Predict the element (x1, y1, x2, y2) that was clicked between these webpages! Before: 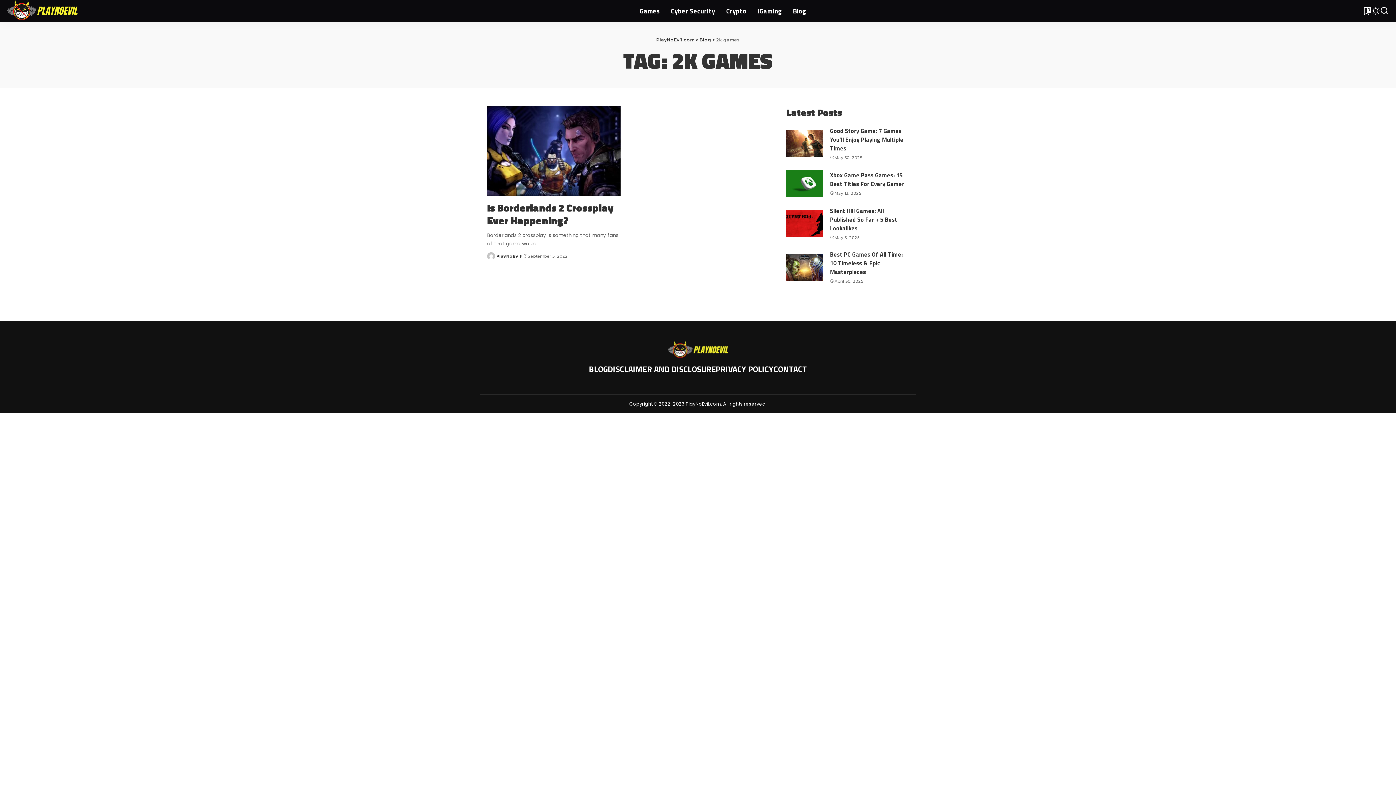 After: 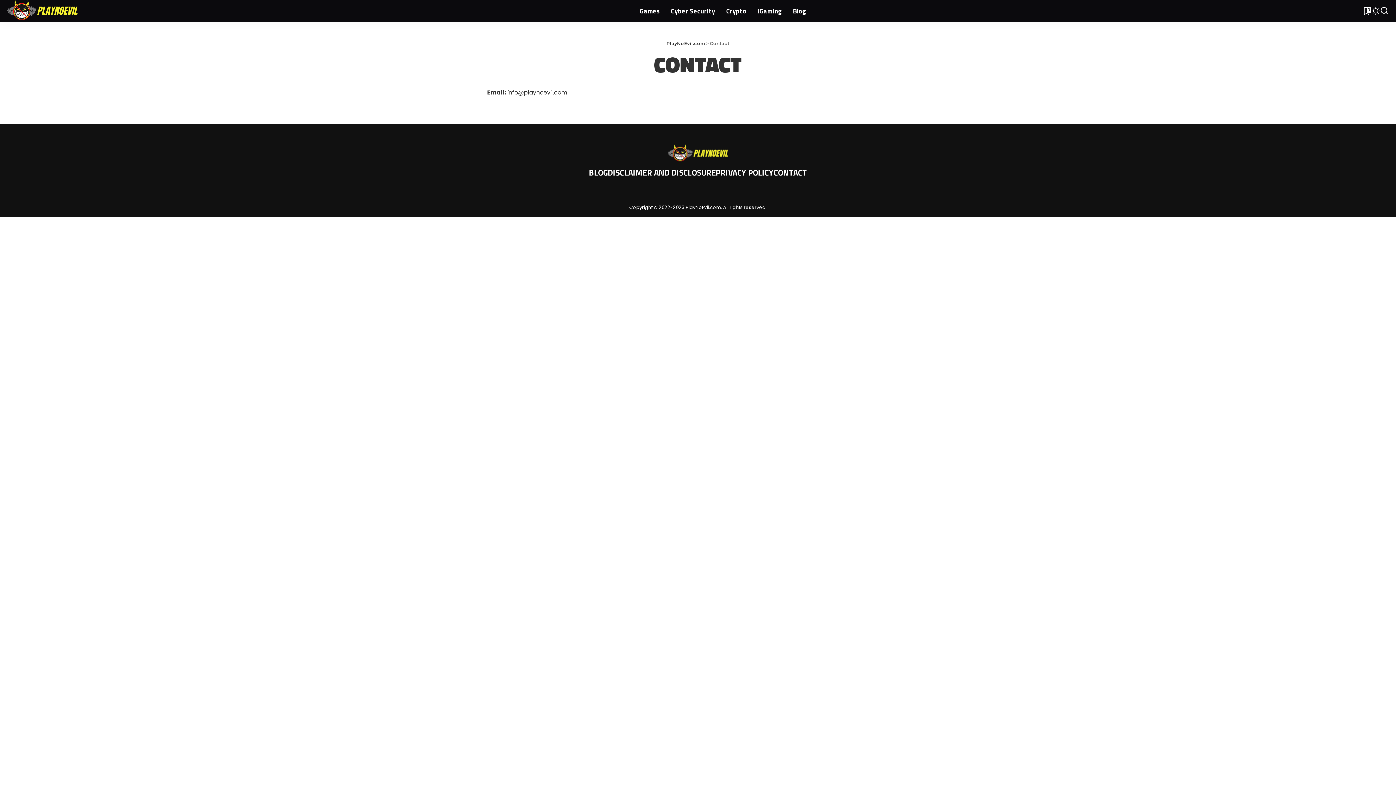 Action: label: CONTACT bbox: (773, 363, 807, 375)